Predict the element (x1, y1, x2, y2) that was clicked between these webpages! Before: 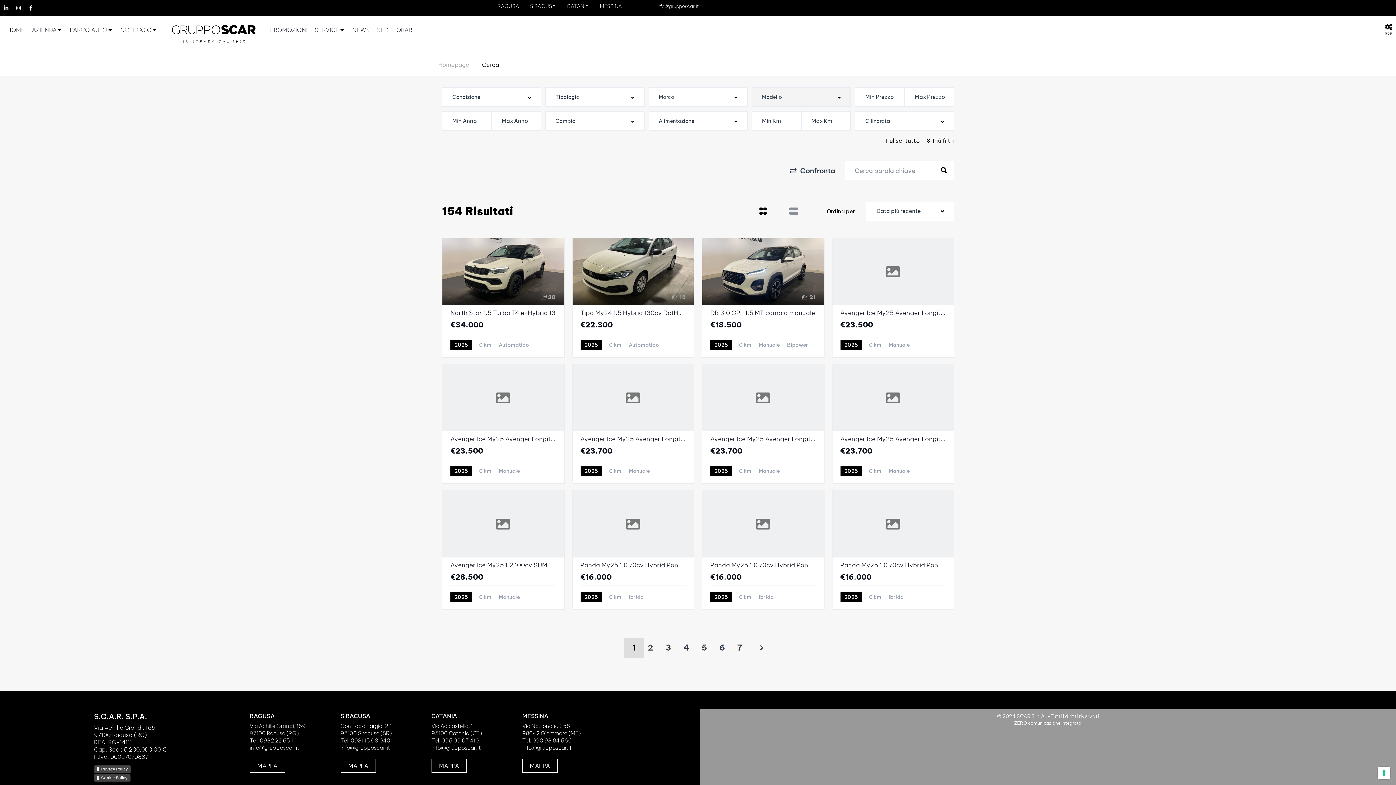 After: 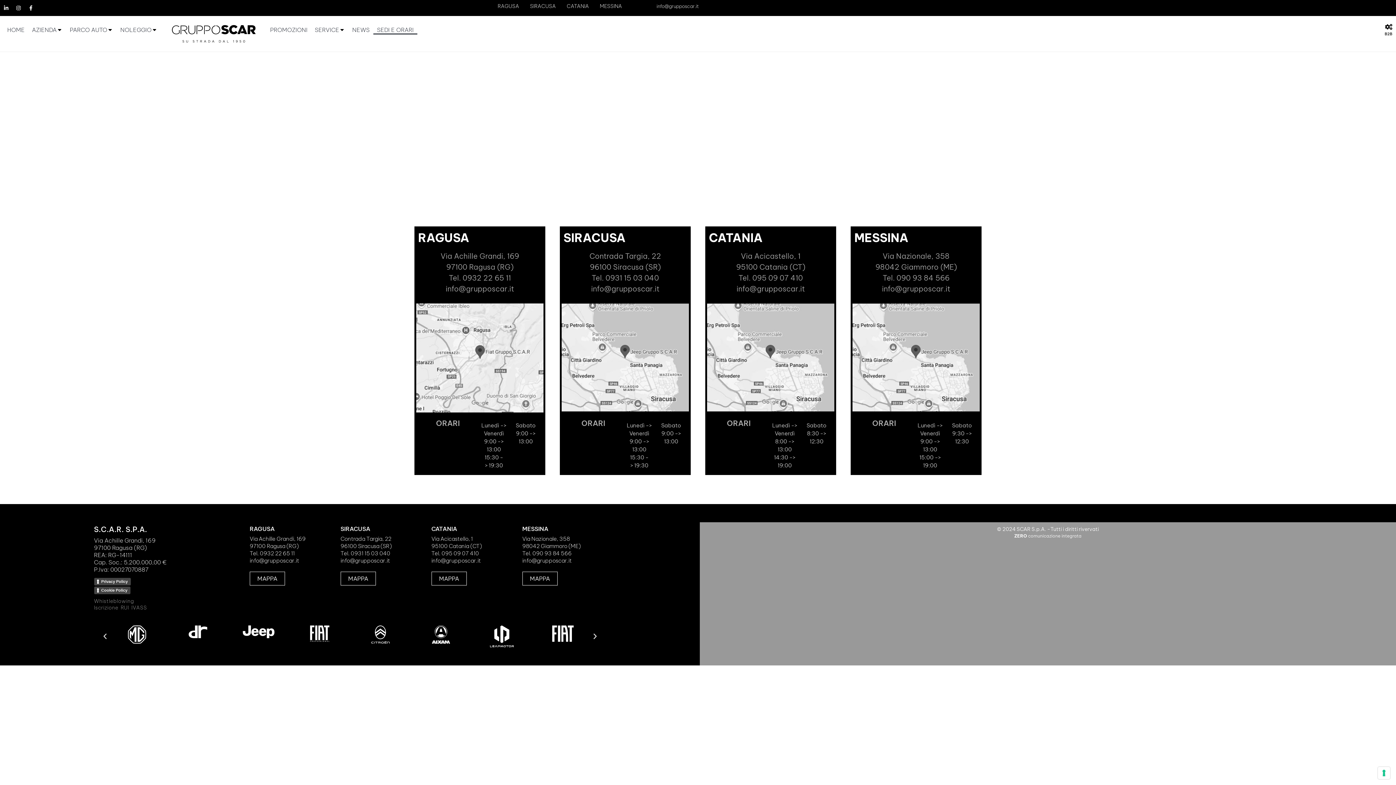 Action: label: SIRACUSA bbox: (530, 2, 556, 9)